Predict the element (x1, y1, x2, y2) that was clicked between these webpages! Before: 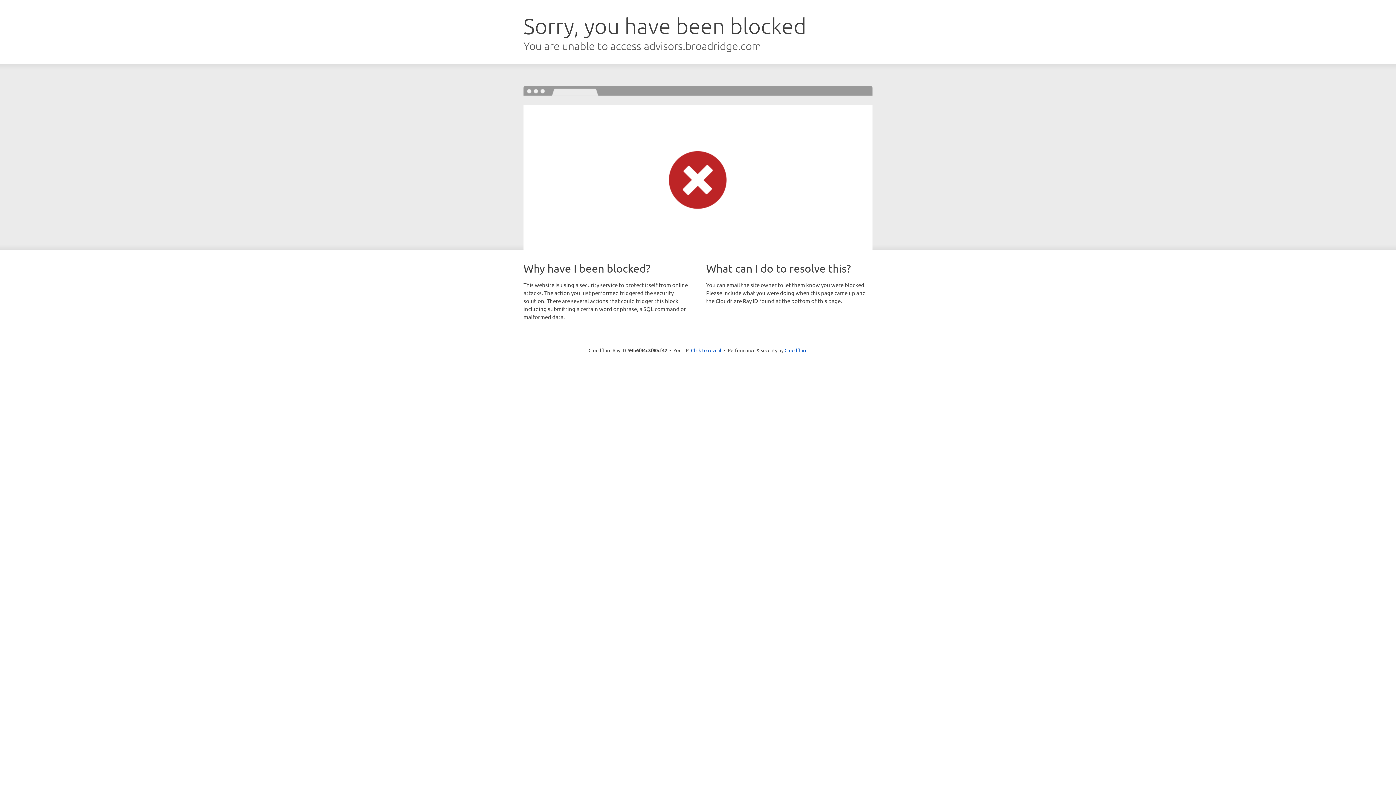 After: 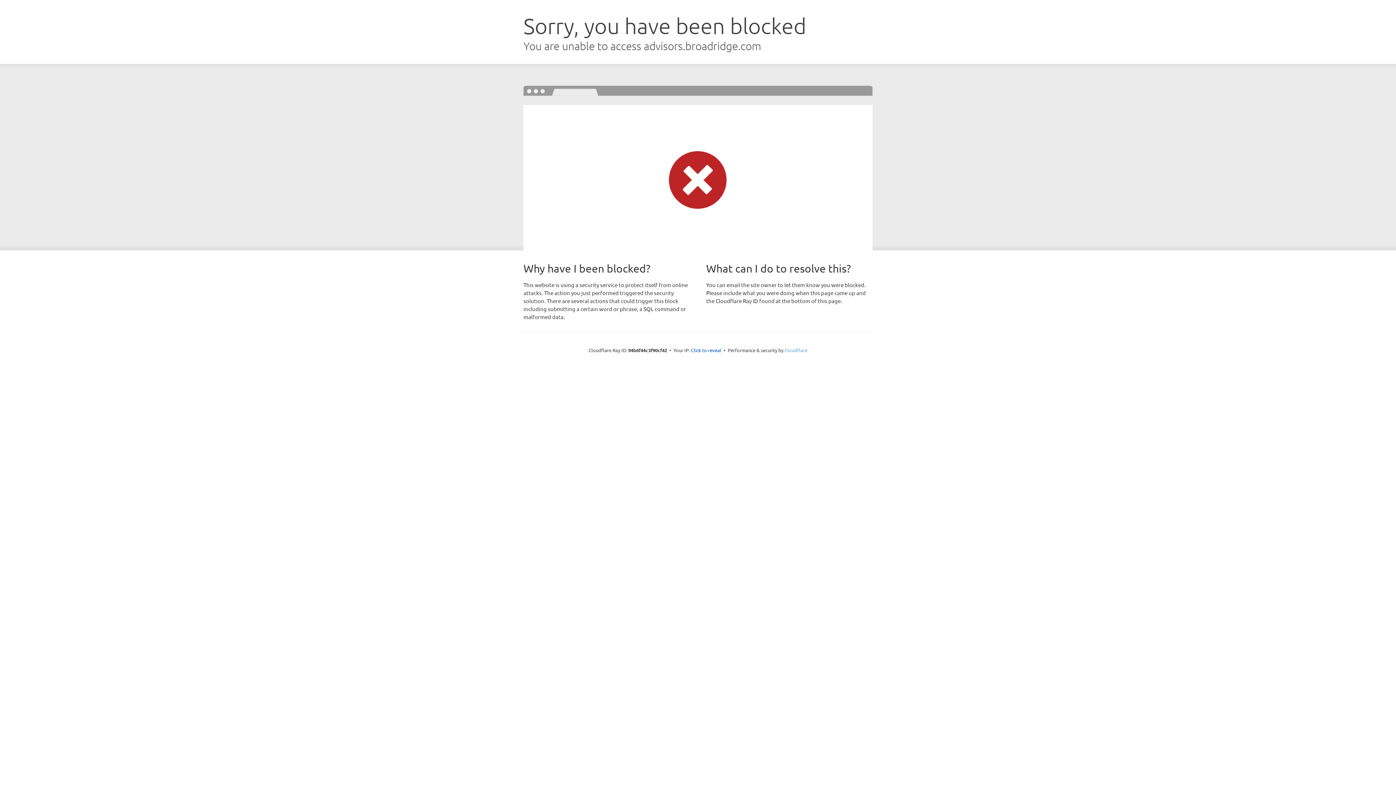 Action: label: Cloudflare bbox: (784, 347, 807, 353)